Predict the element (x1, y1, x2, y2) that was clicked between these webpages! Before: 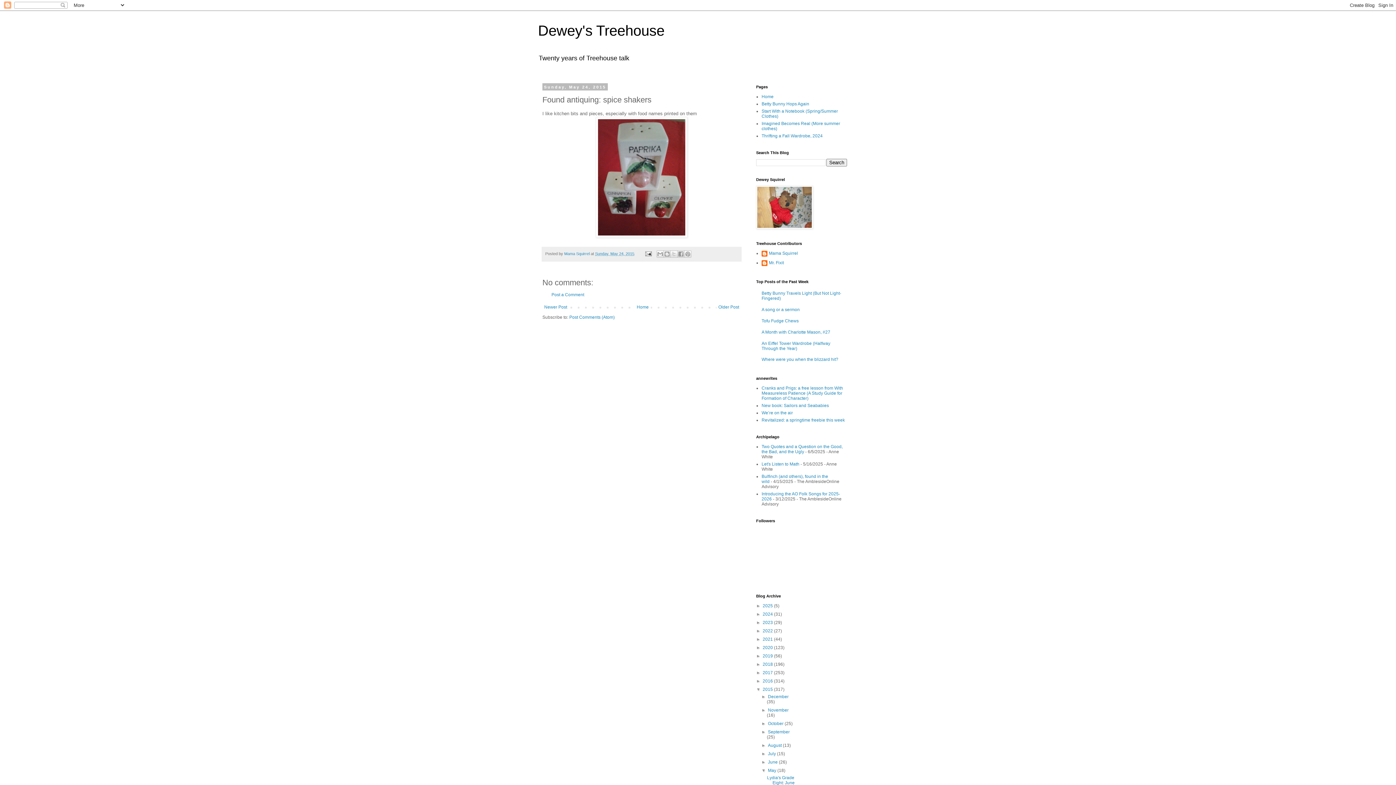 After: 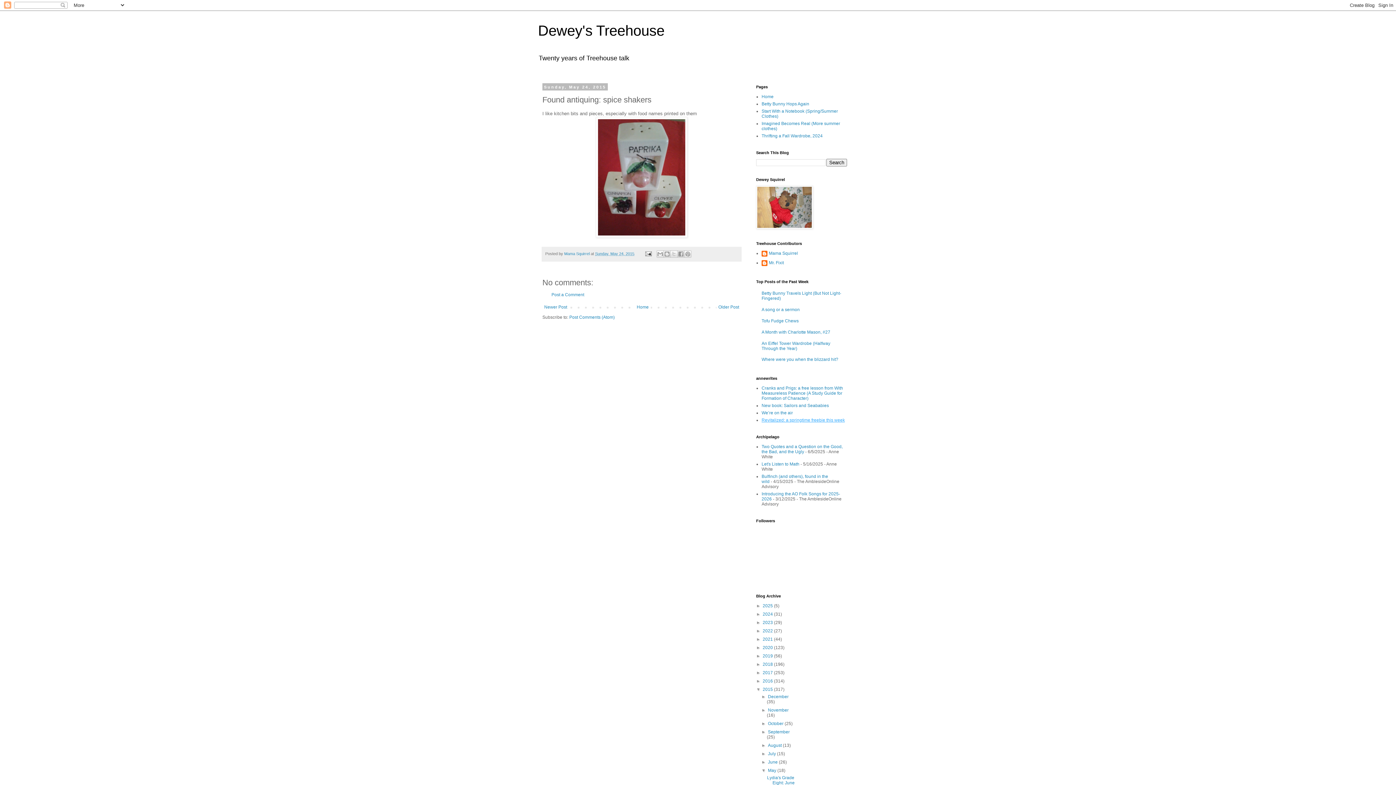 Action: bbox: (761, 417, 845, 422) label: Revitalized: a springtime freebie this week